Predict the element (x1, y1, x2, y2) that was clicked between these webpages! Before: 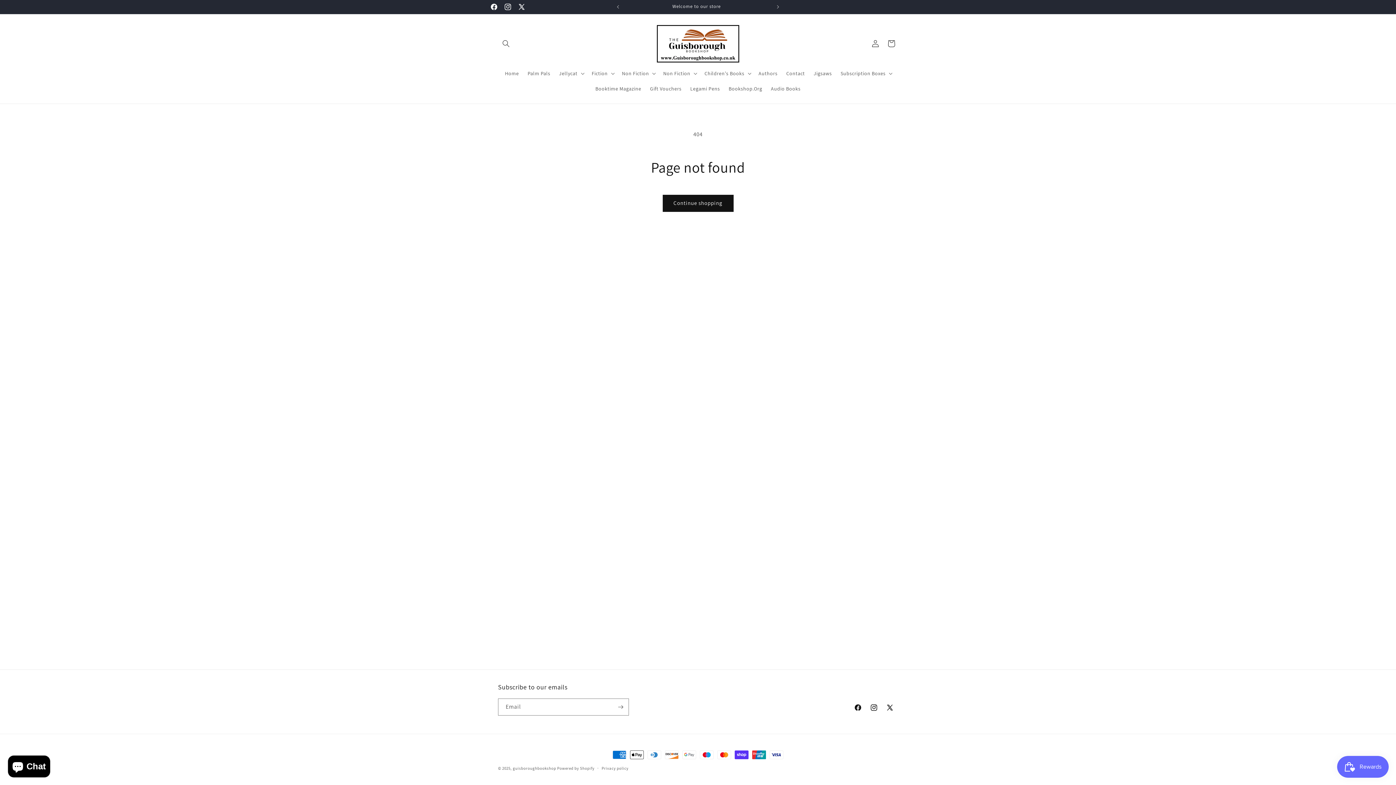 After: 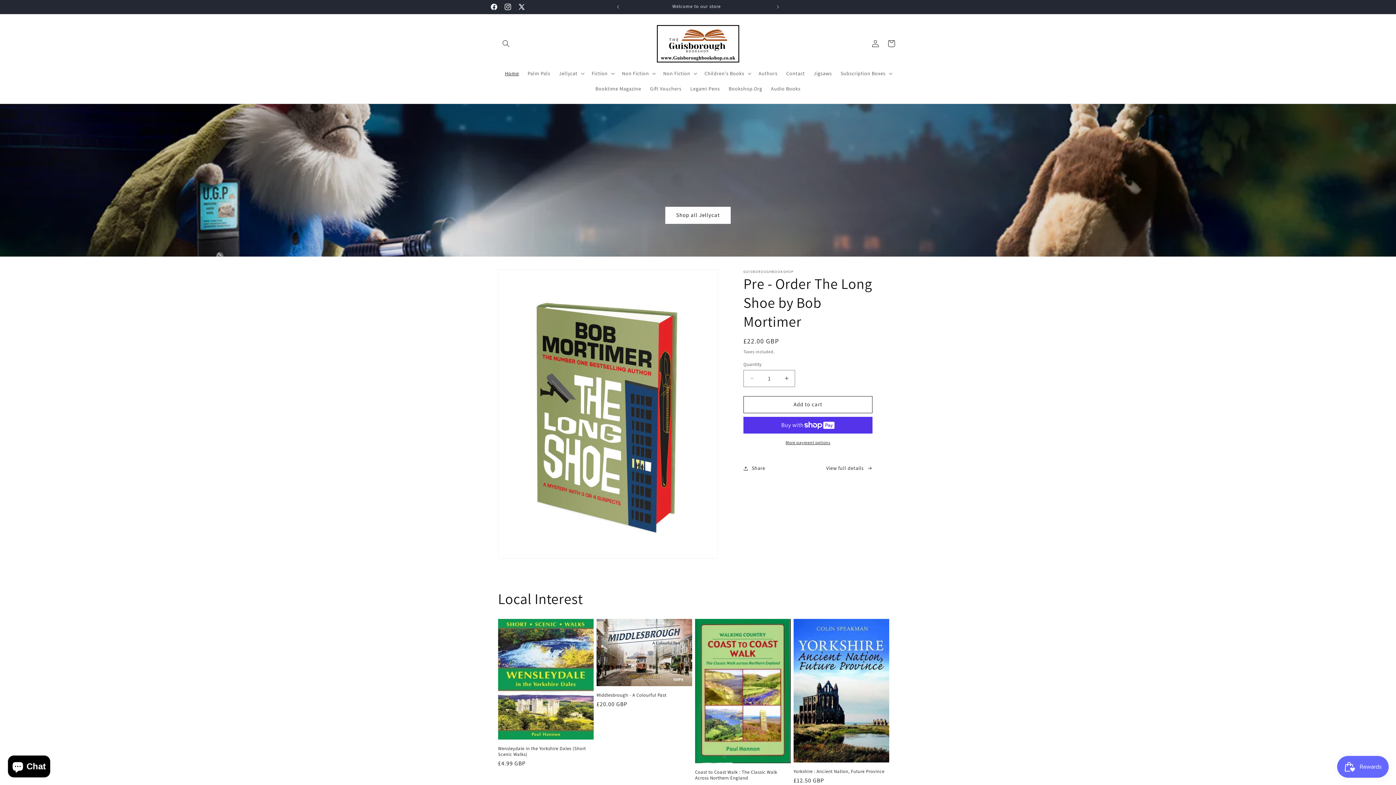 Action: bbox: (653, 21, 742, 65)